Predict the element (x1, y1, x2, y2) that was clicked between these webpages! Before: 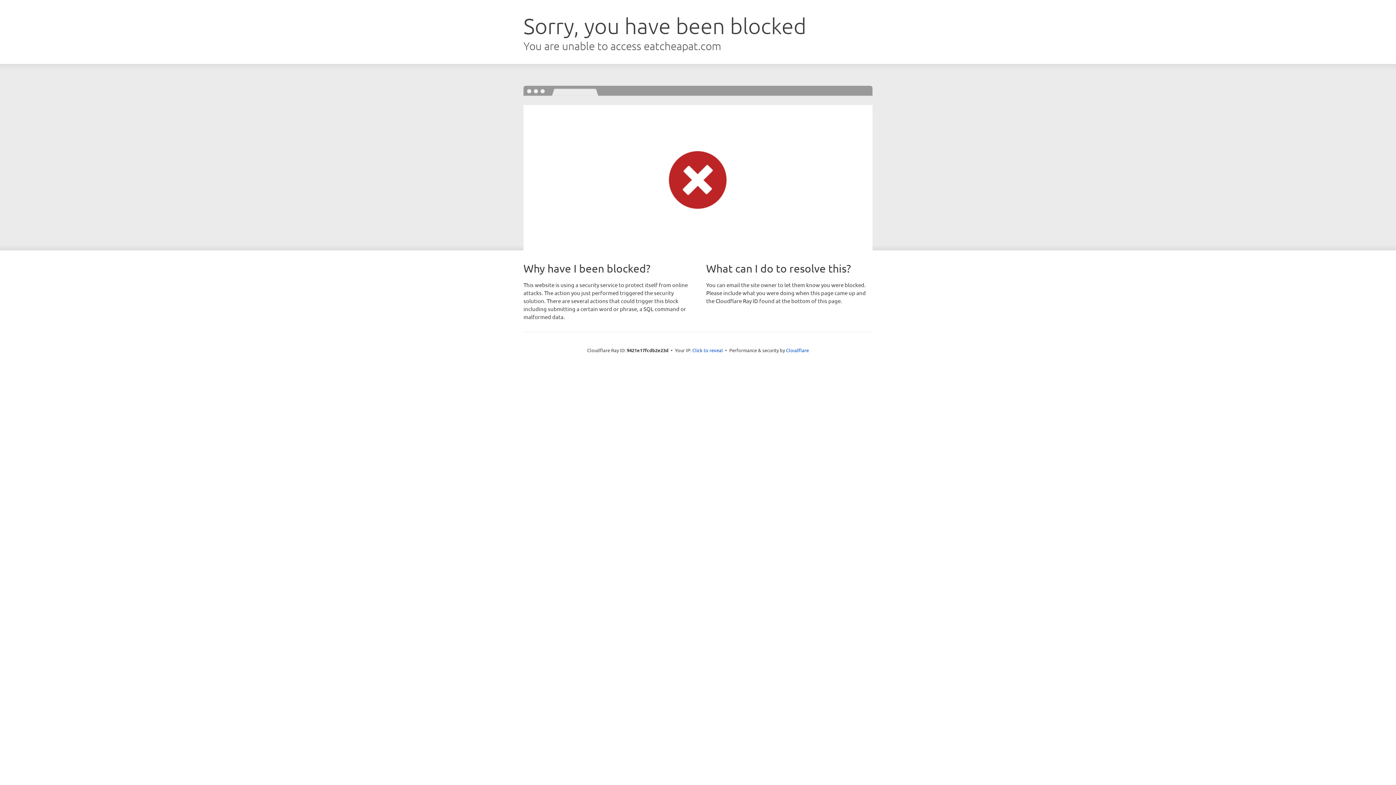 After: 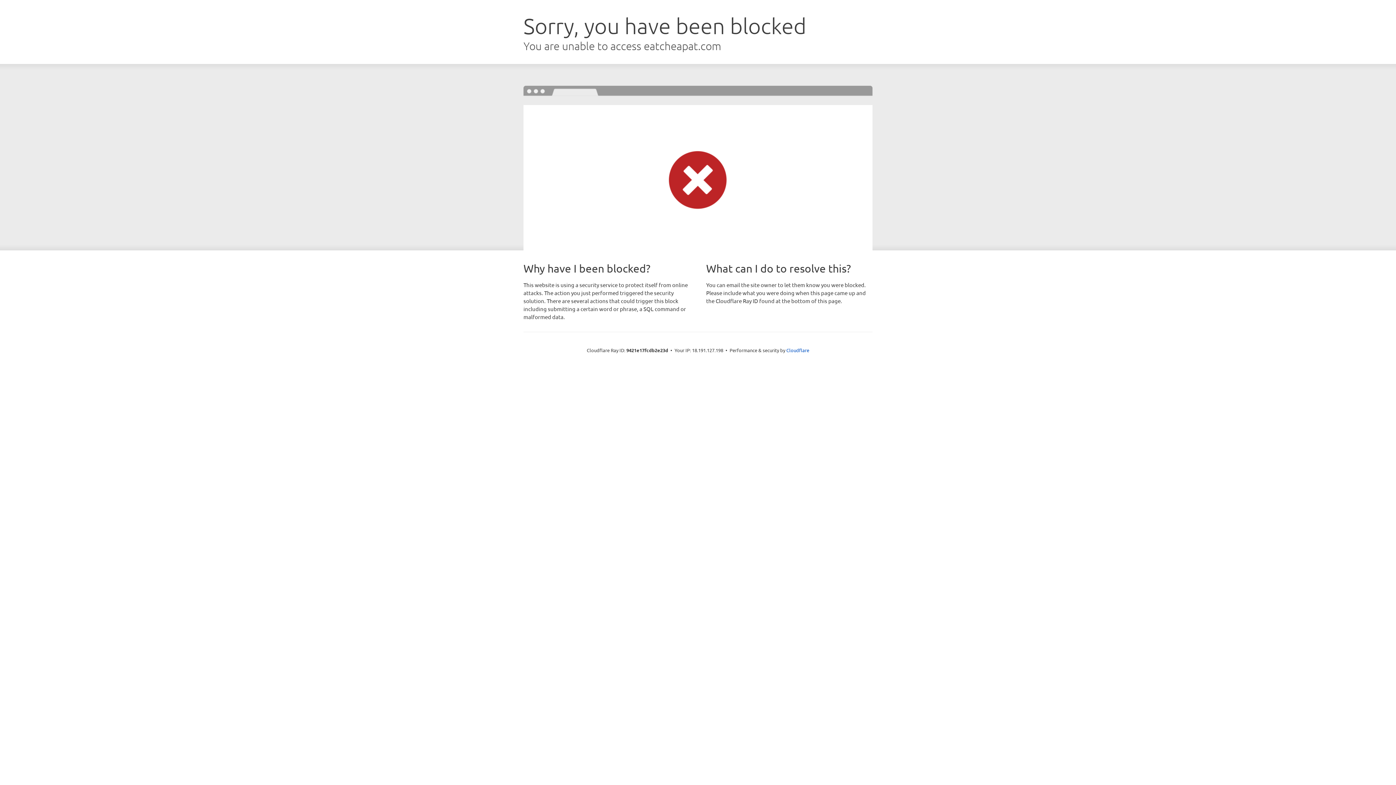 Action: bbox: (692, 346, 723, 353) label: Click to reveal